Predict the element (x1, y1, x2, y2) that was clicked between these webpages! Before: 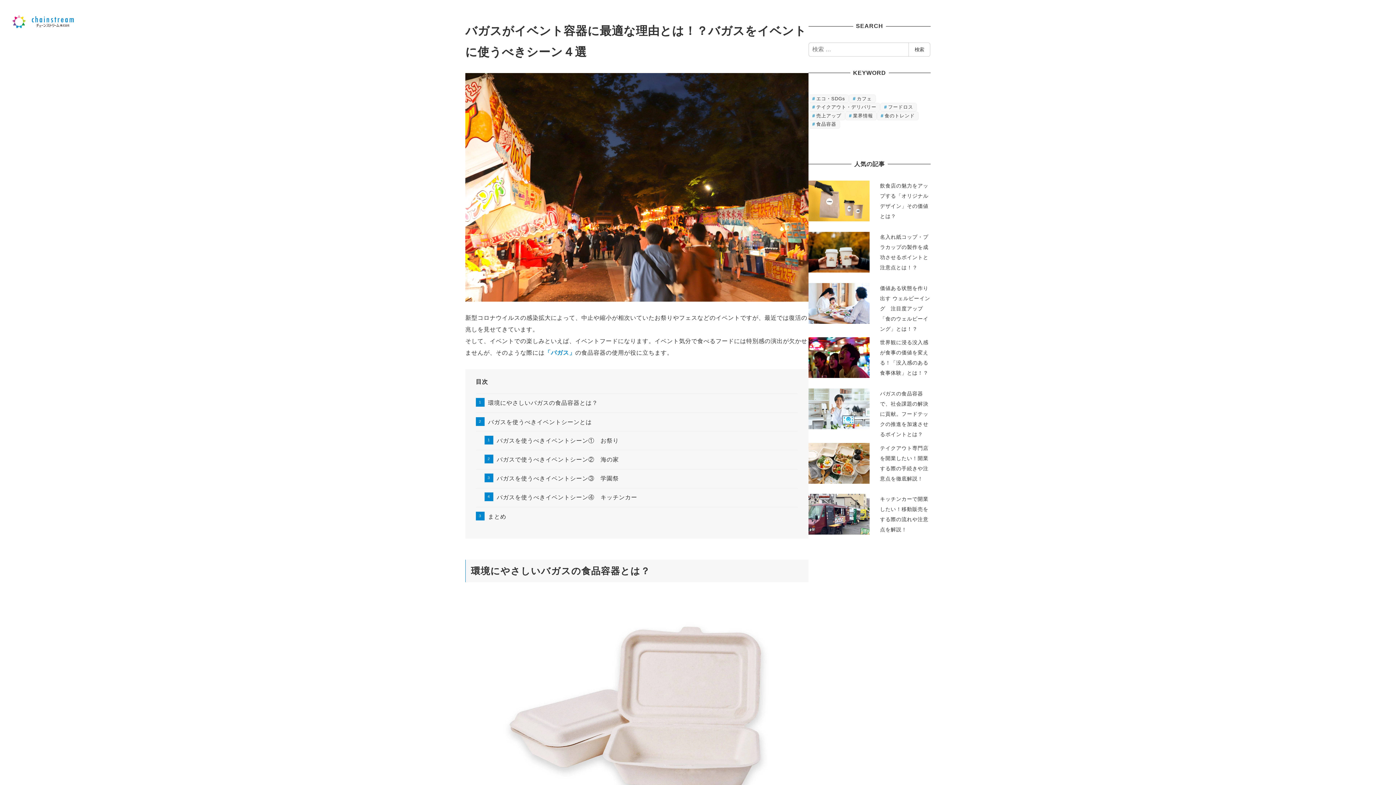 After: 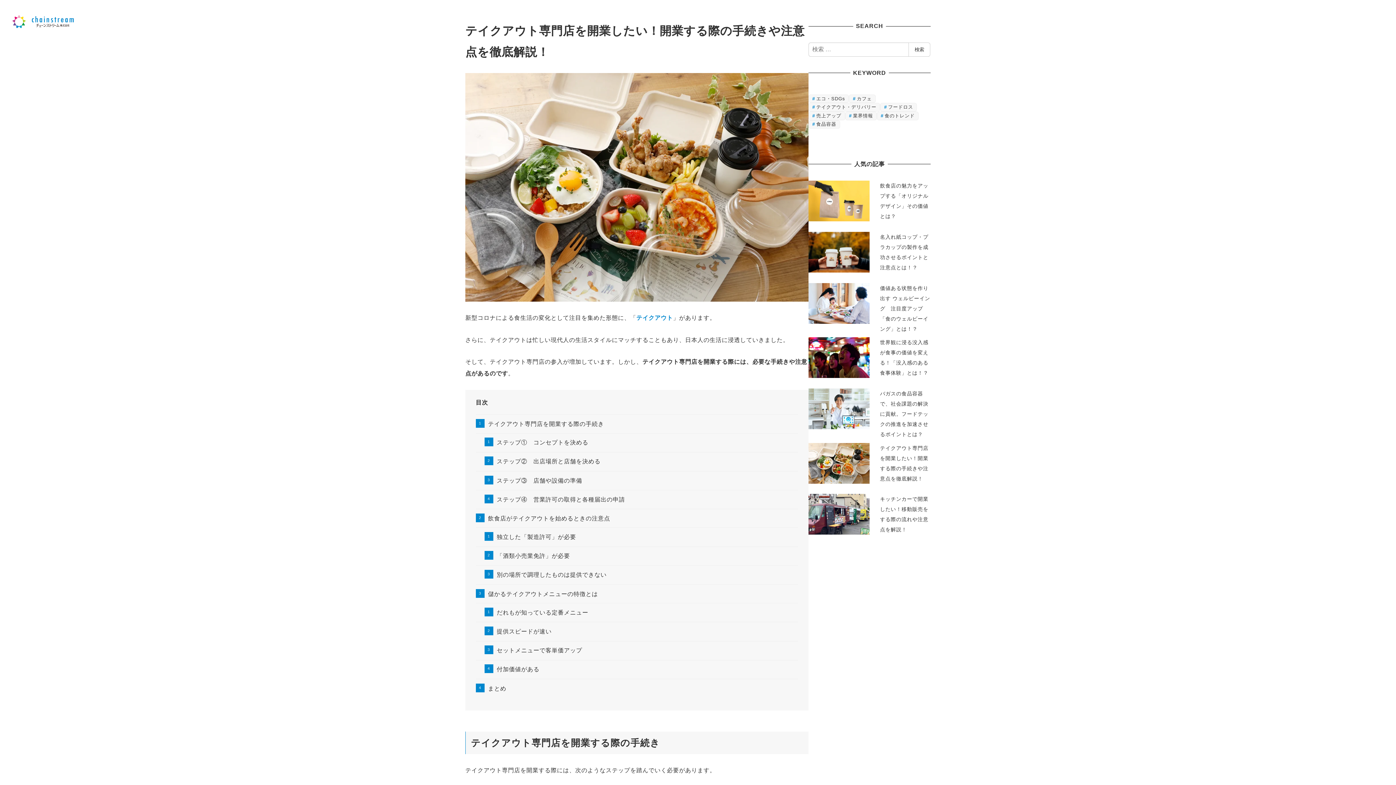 Action: bbox: (808, 443, 869, 483) label: テイクアウト専門店を開業したい！開業する際の手続きや注意点を徹底解説！